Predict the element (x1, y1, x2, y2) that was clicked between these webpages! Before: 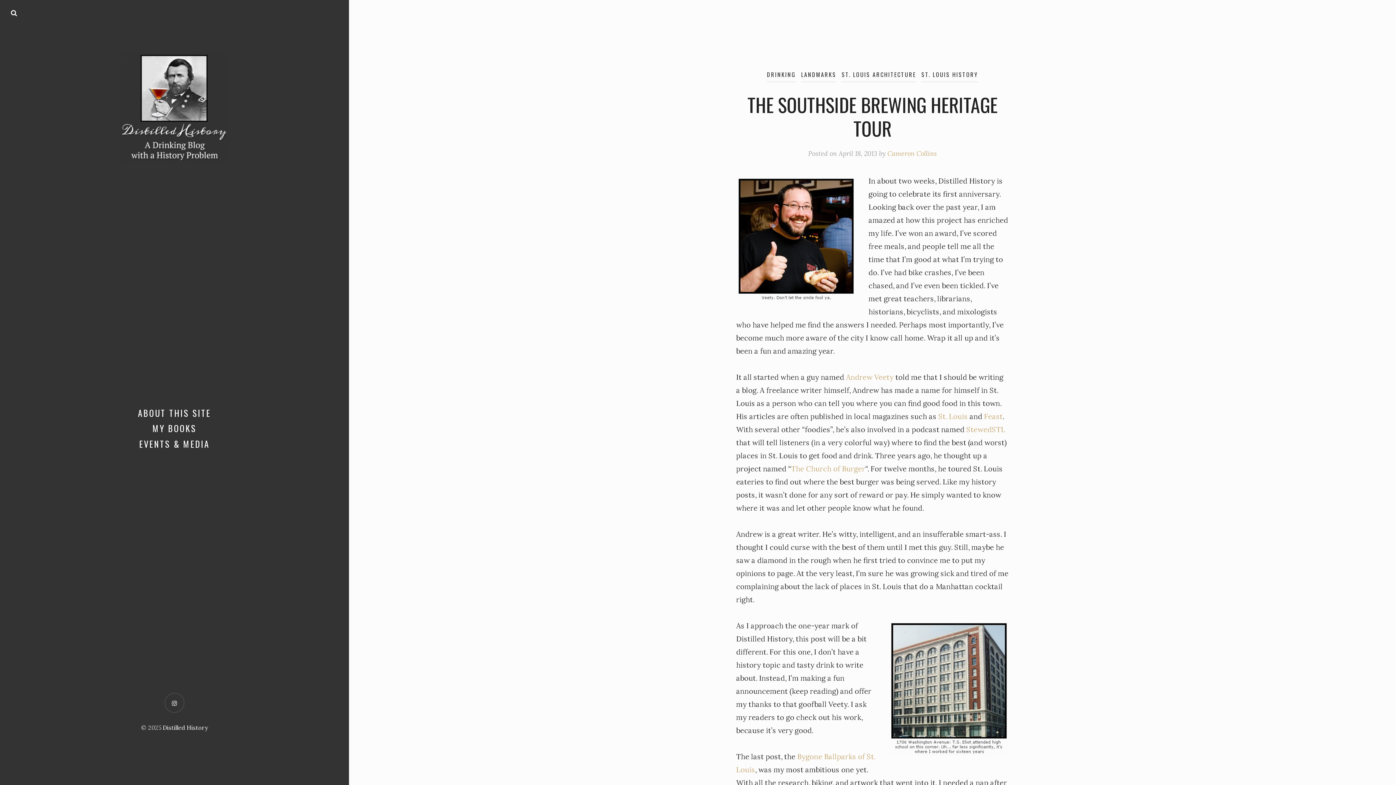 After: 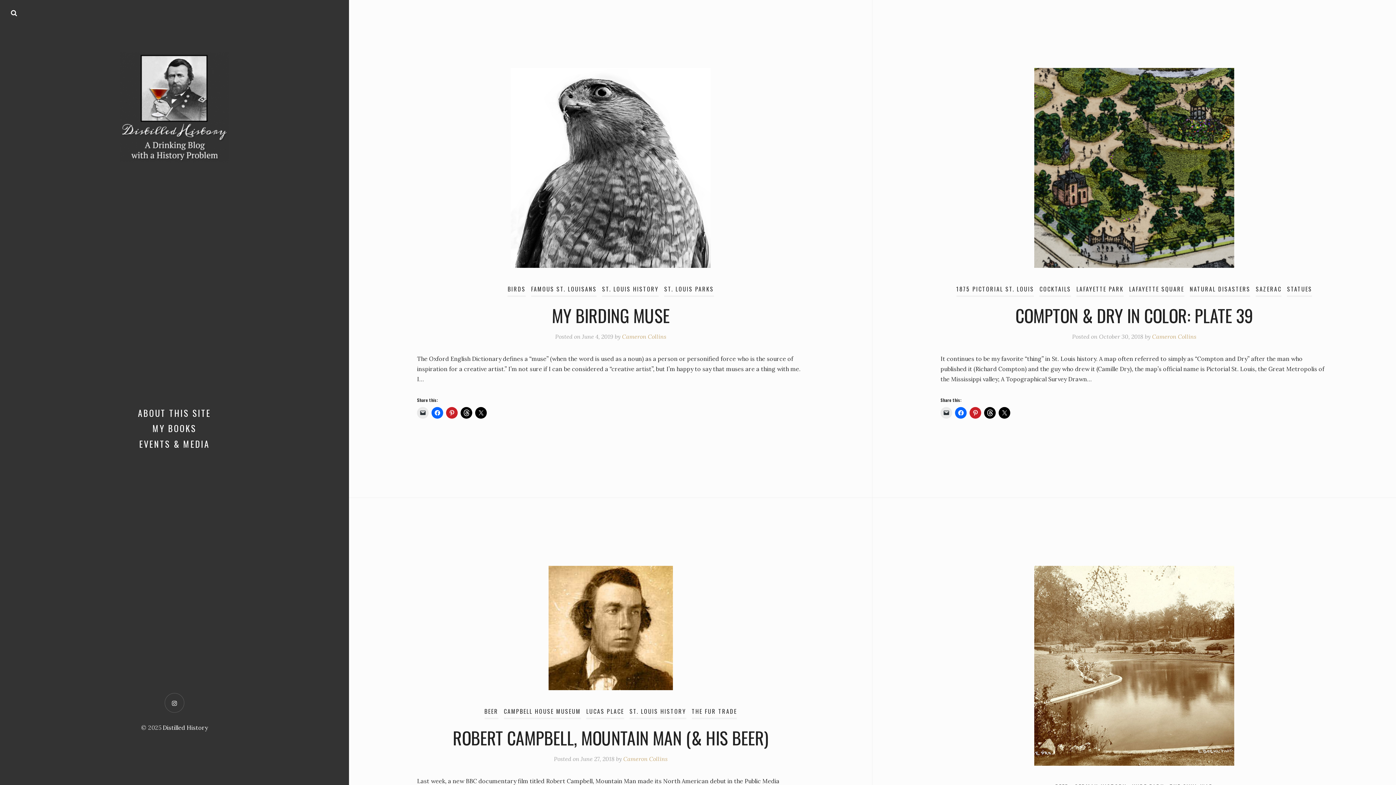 Action: label: Distilled History bbox: (162, 724, 207, 731)